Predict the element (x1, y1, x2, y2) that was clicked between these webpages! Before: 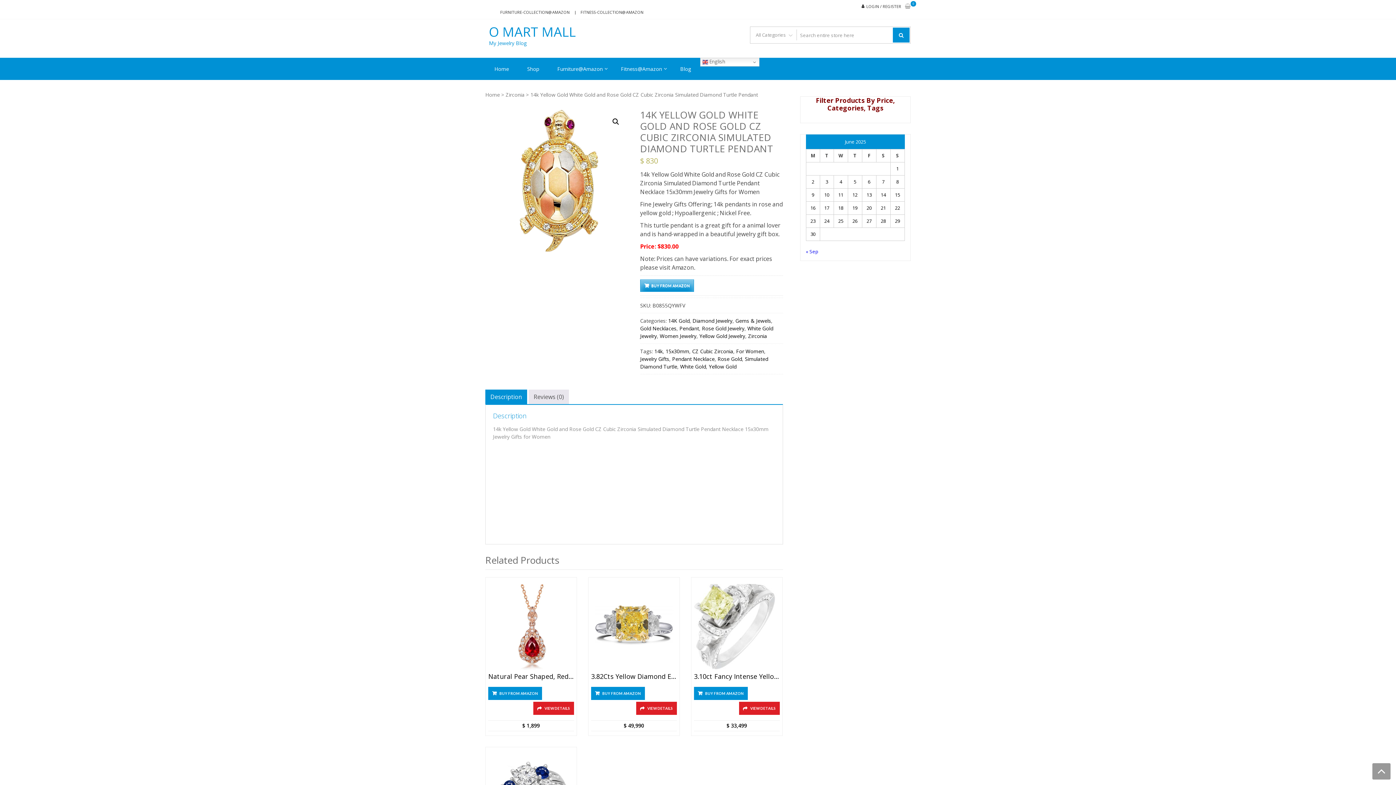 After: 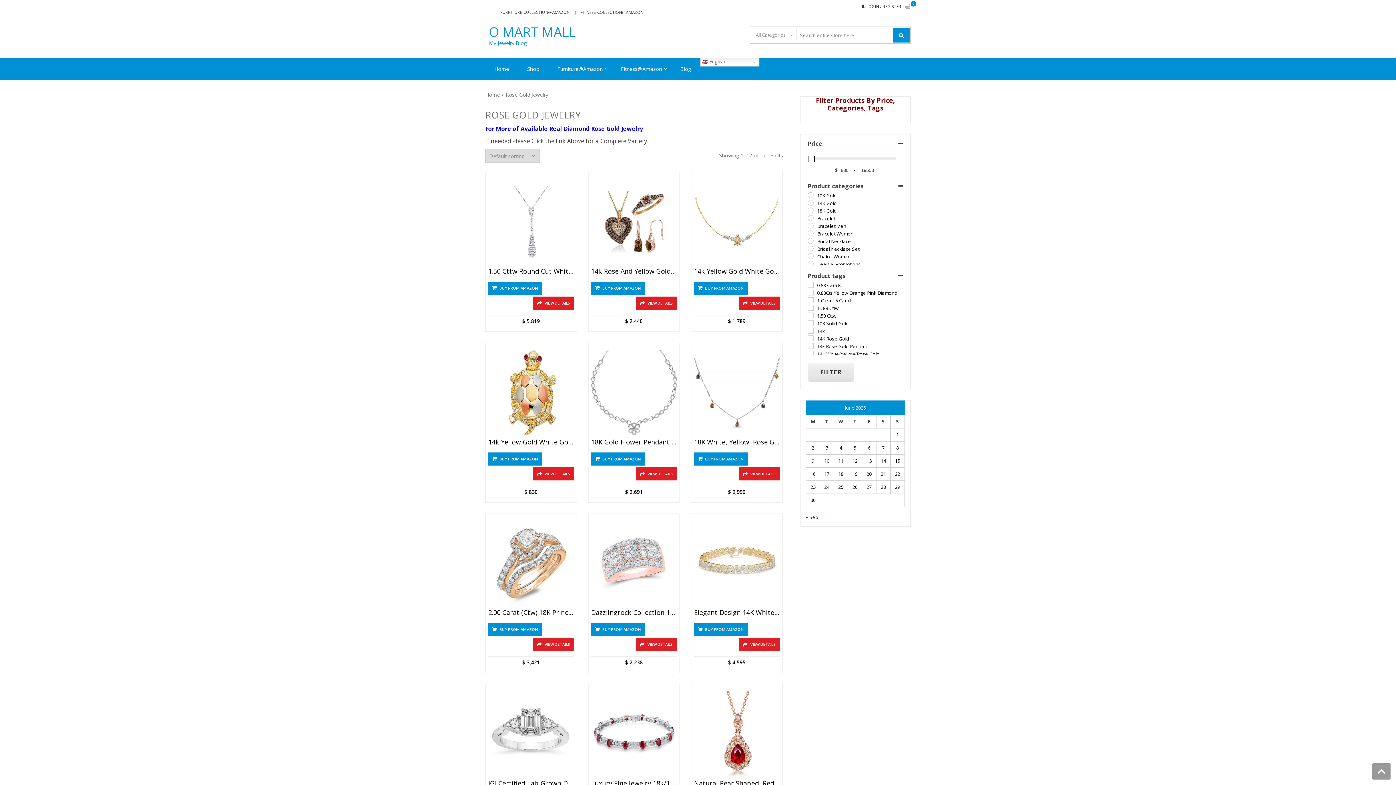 Action: label: Rose Gold Jewelry bbox: (702, 325, 744, 332)